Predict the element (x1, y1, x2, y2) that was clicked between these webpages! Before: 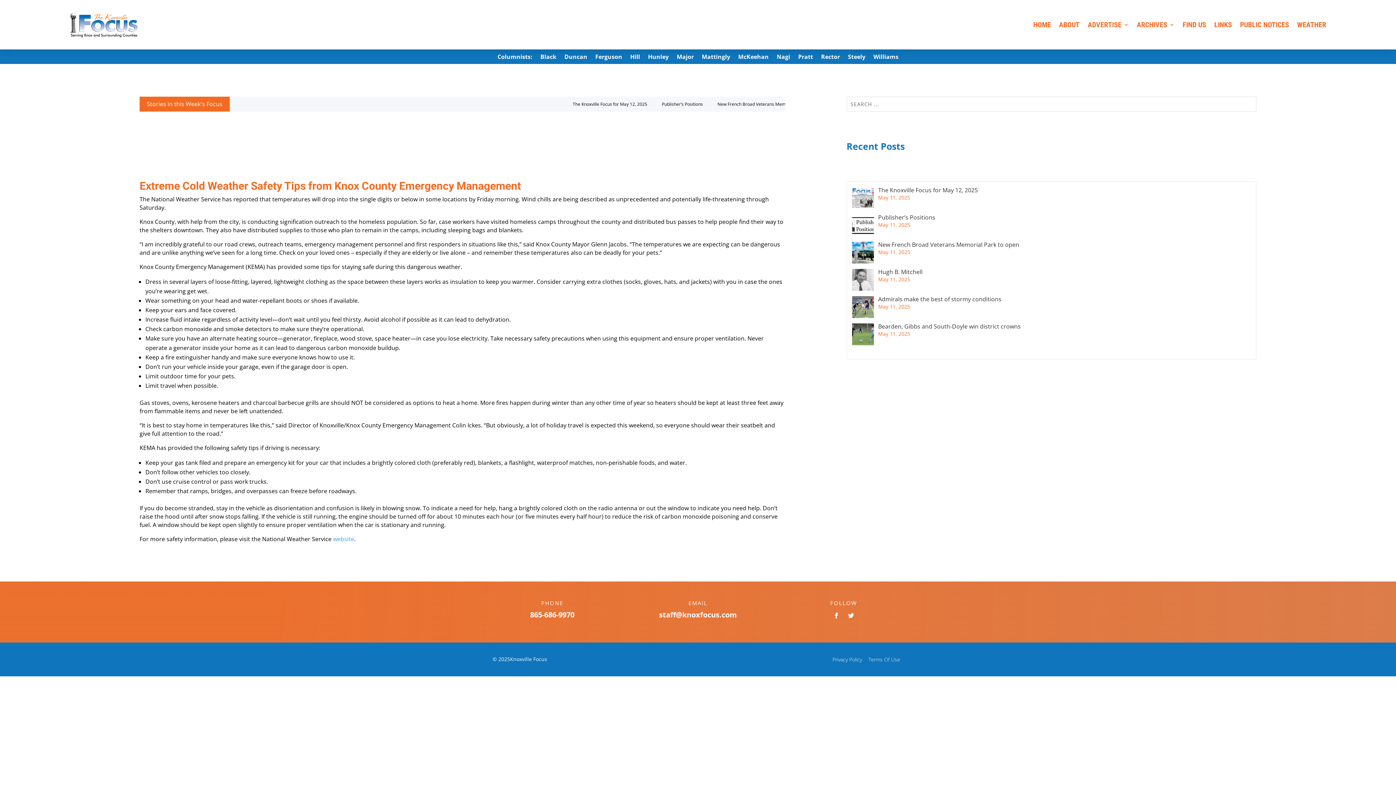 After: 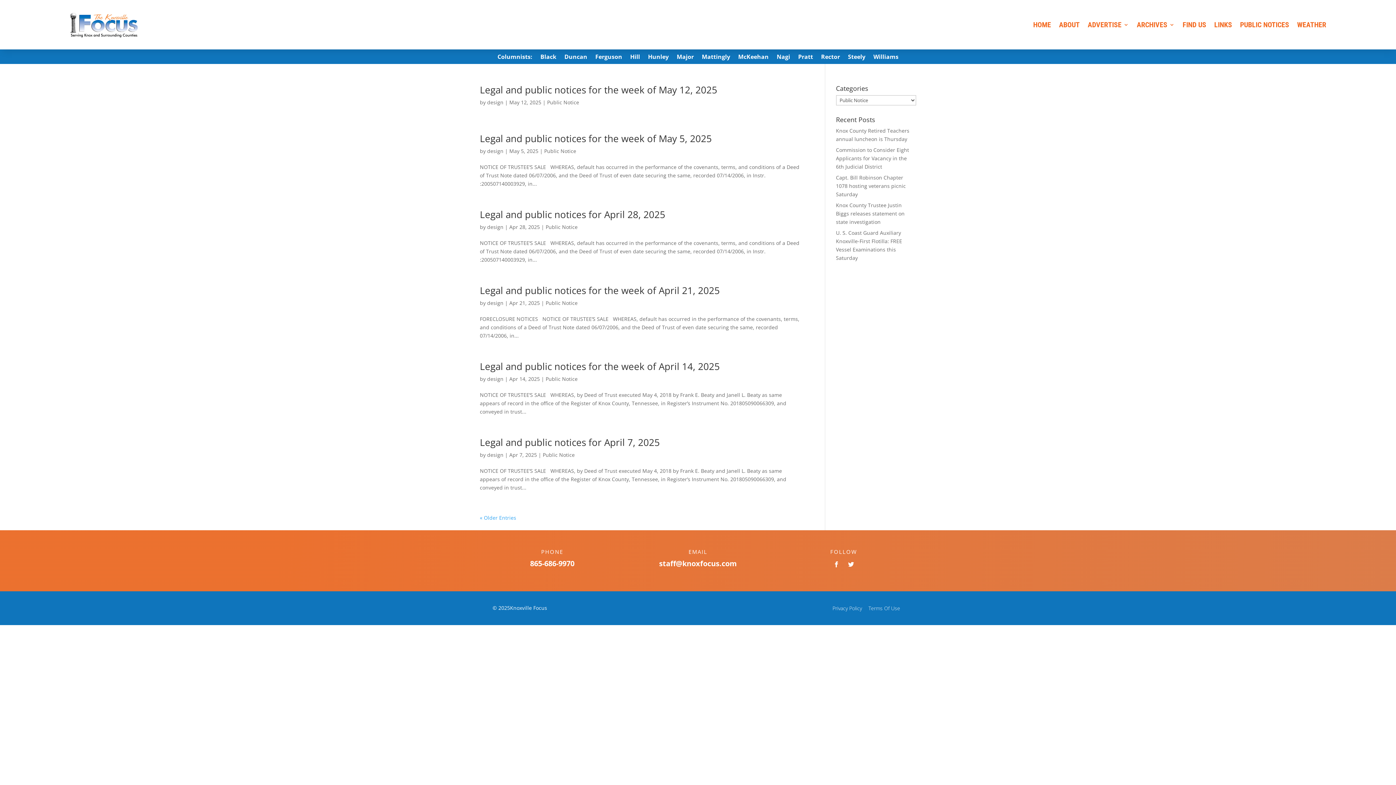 Action: bbox: (1240, 10, 1289, 38) label: PUBLIC NOTICES